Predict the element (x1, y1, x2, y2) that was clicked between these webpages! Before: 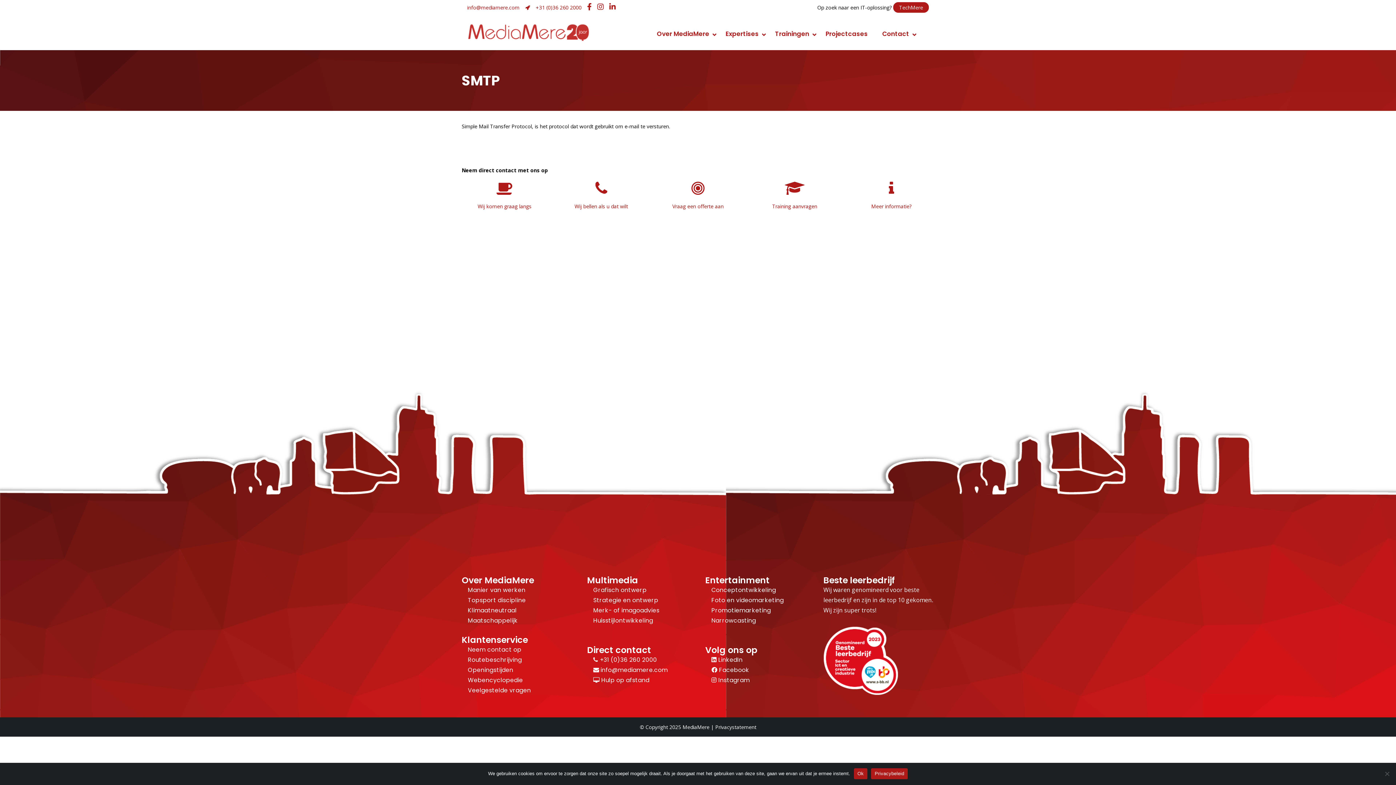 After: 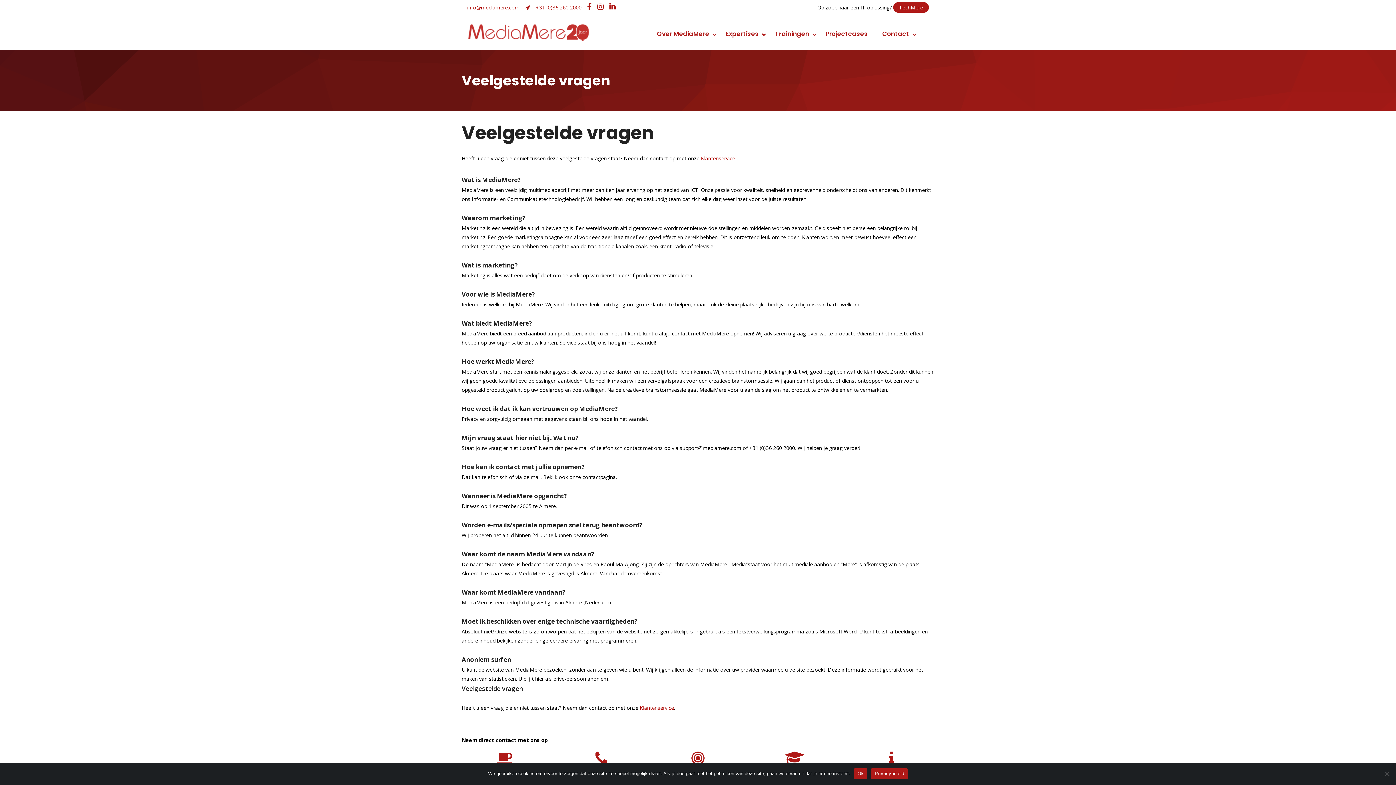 Action: label: Veelgestelde vragen bbox: (468, 686, 531, 694)